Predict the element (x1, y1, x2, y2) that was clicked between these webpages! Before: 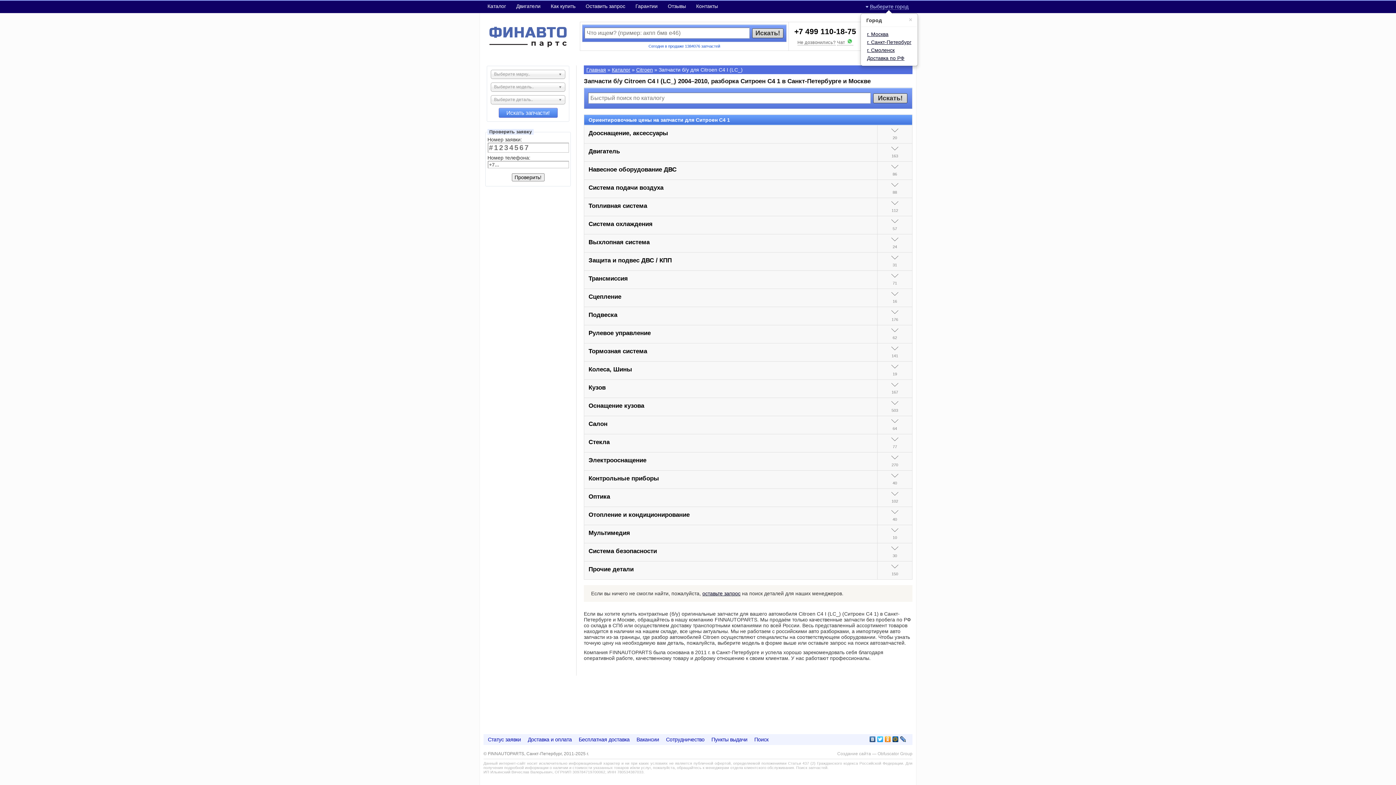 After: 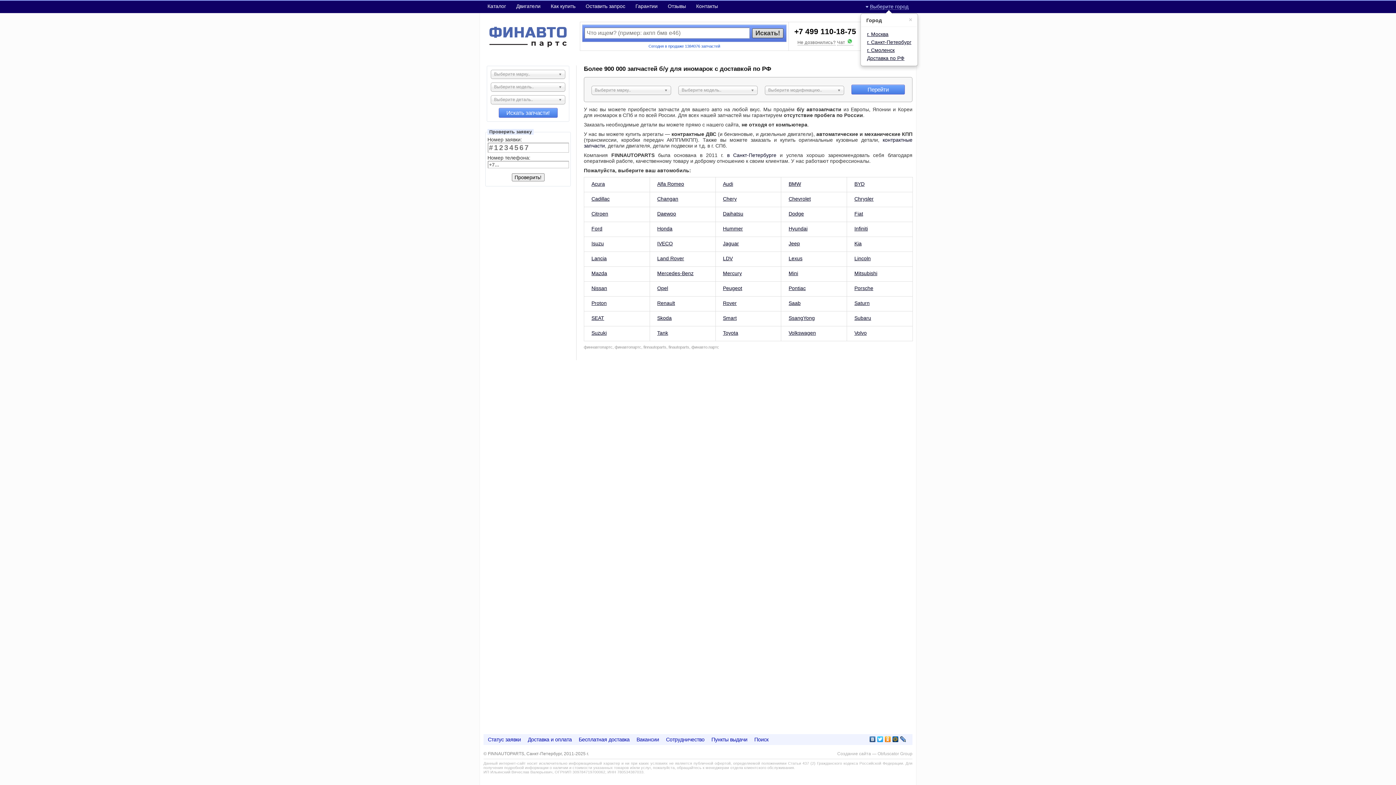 Action: bbox: (586, 66, 606, 72) label: Главная